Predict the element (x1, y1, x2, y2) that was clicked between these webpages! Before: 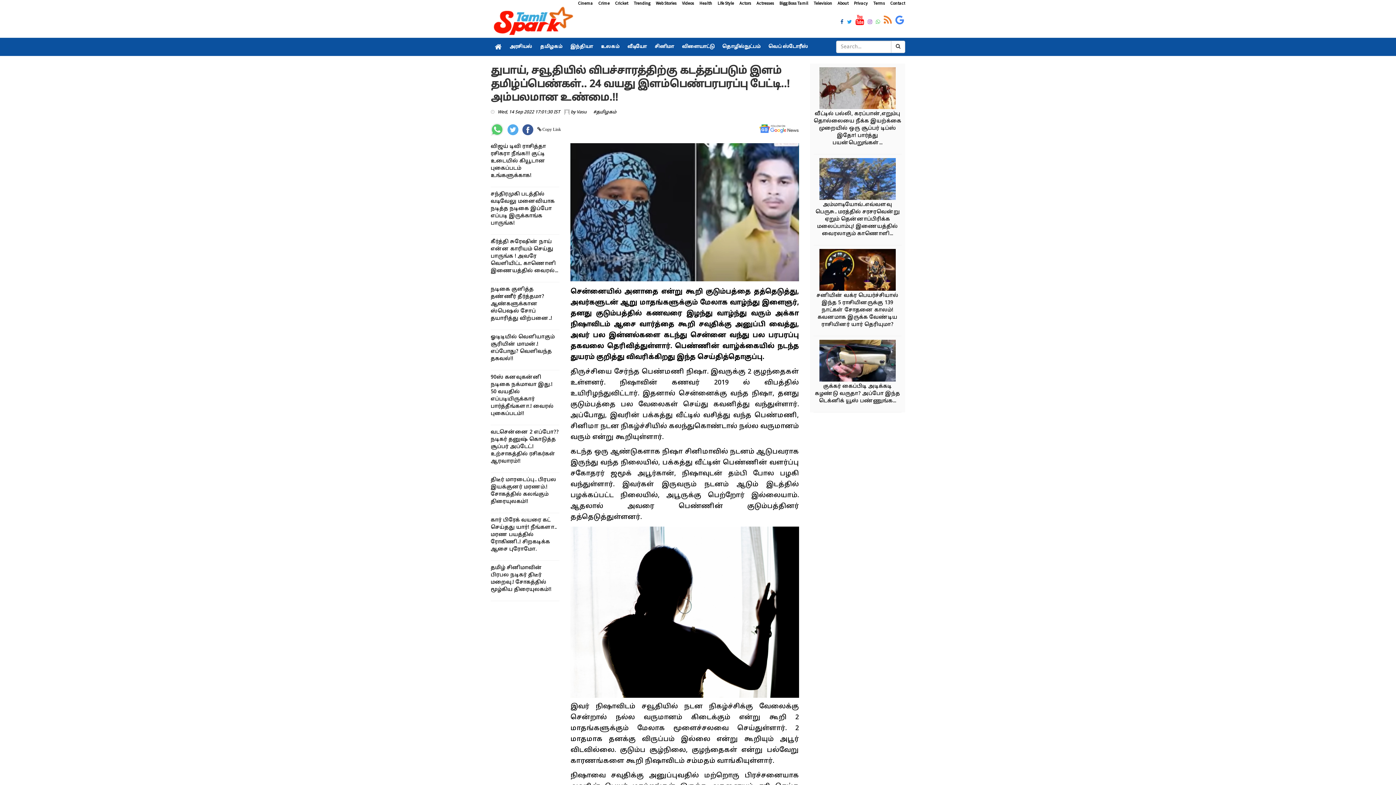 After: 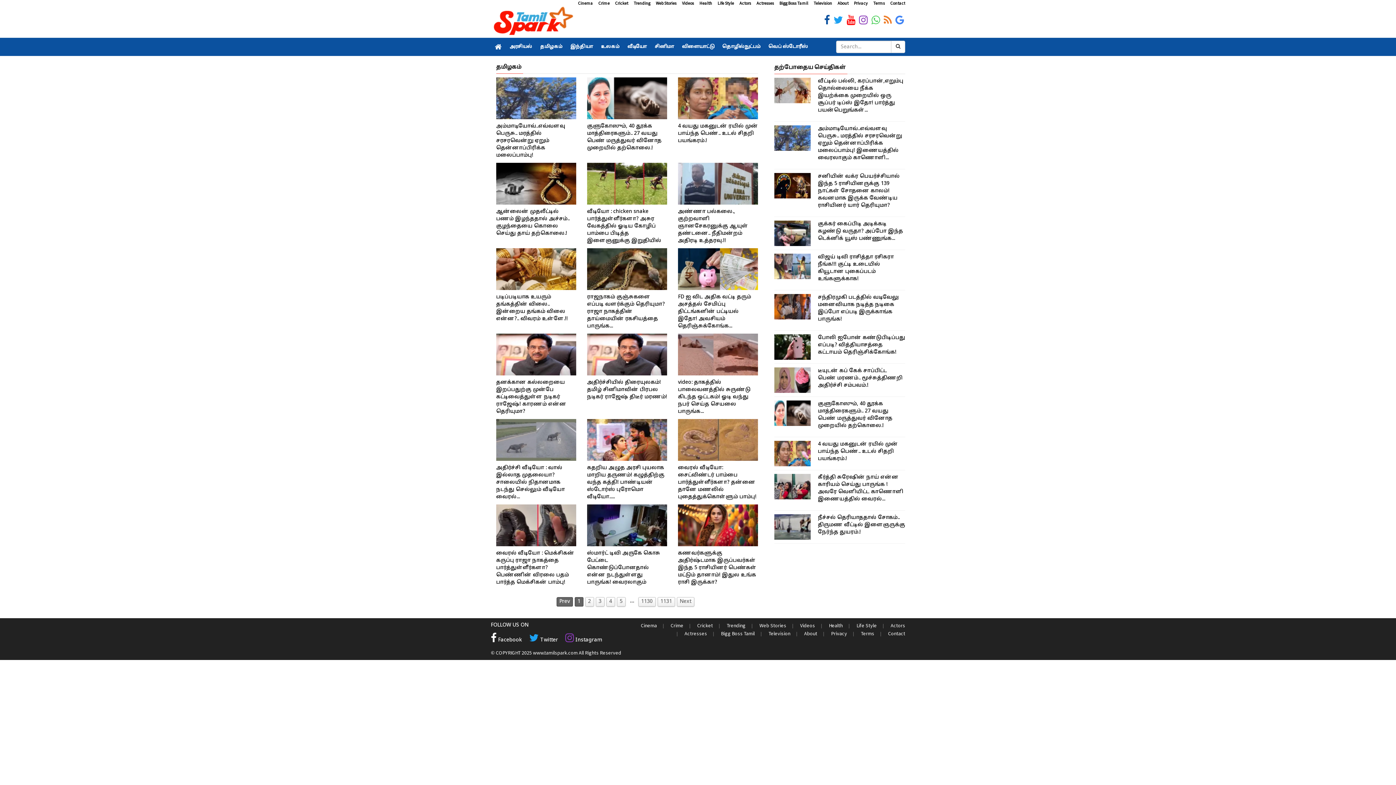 Action: bbox: (536, 37, 566, 56) label: தமிழகம்